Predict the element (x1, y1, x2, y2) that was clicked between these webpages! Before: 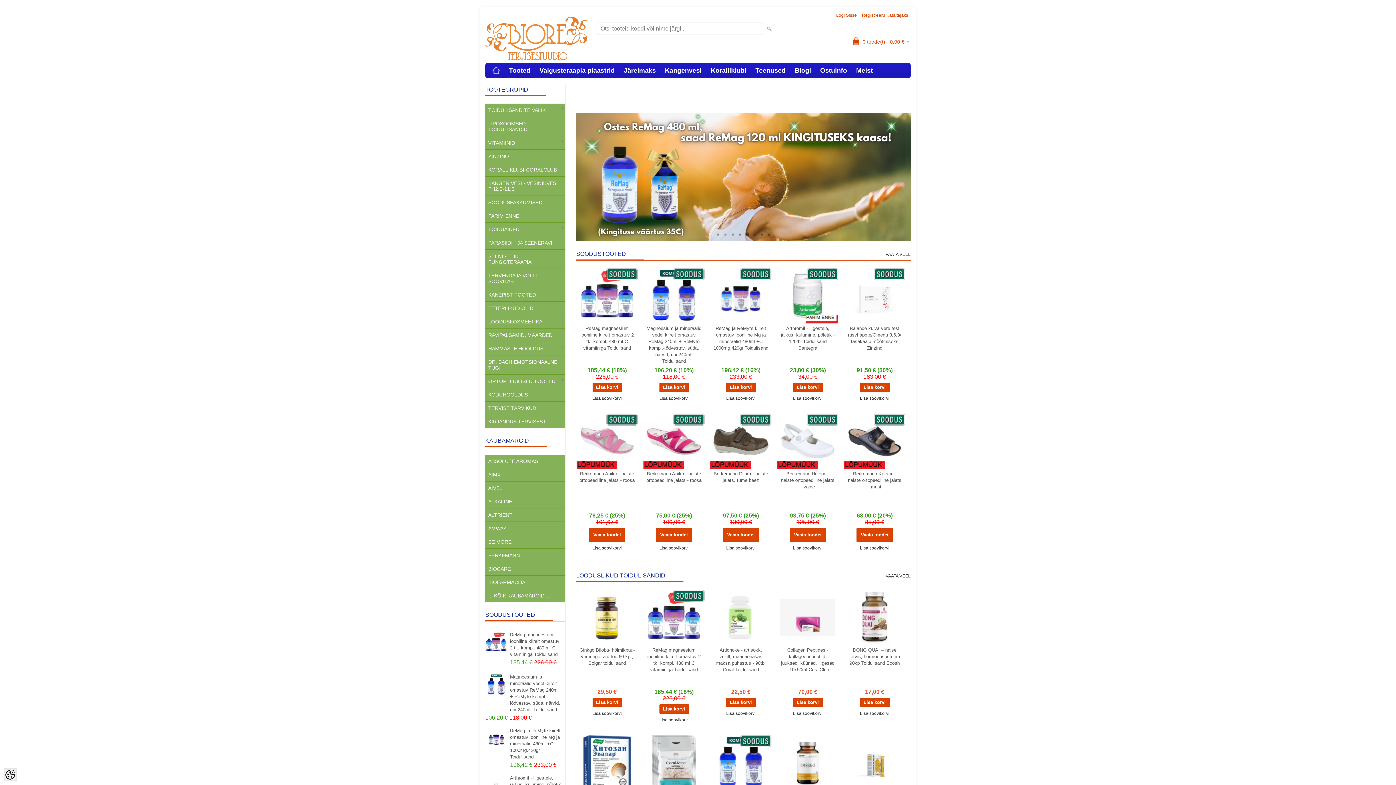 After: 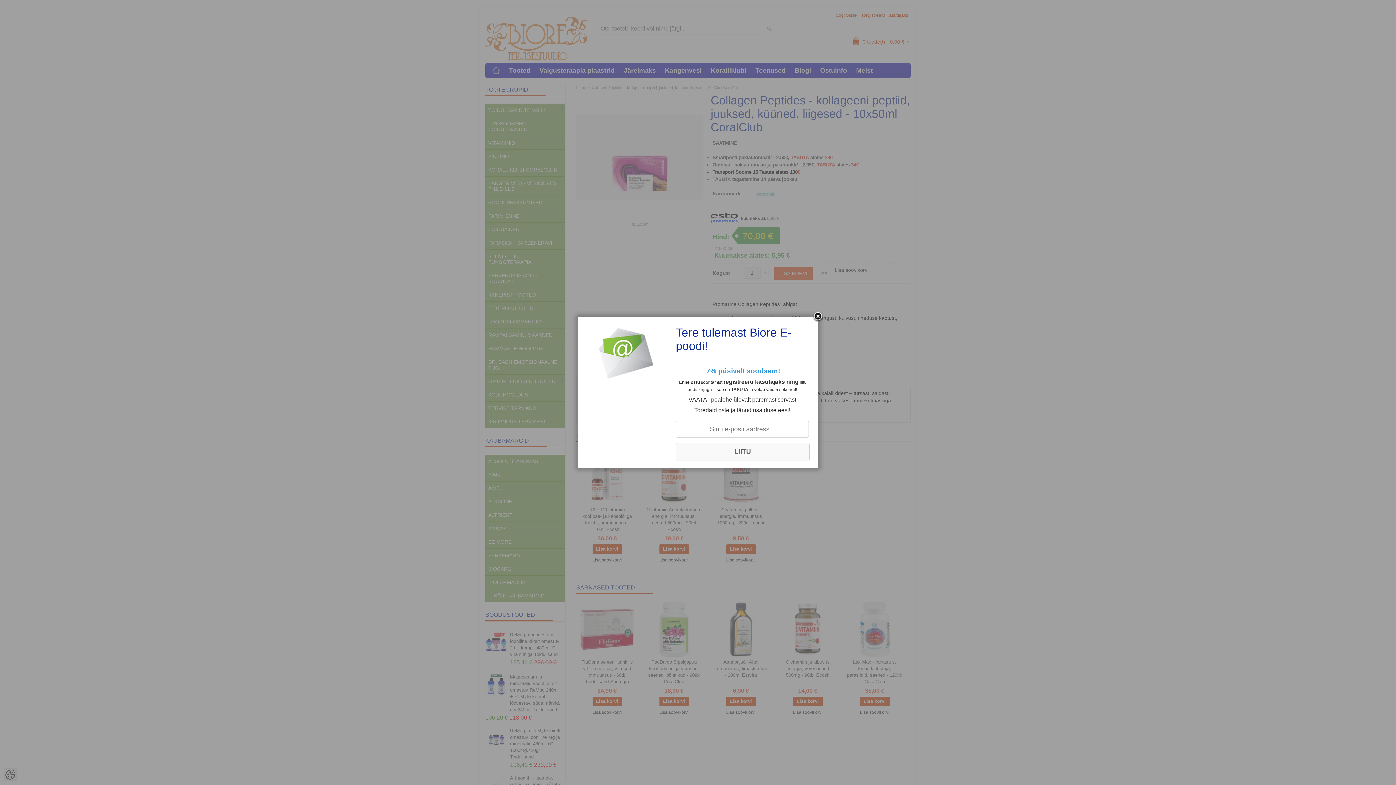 Action: bbox: (777, 589, 838, 645)